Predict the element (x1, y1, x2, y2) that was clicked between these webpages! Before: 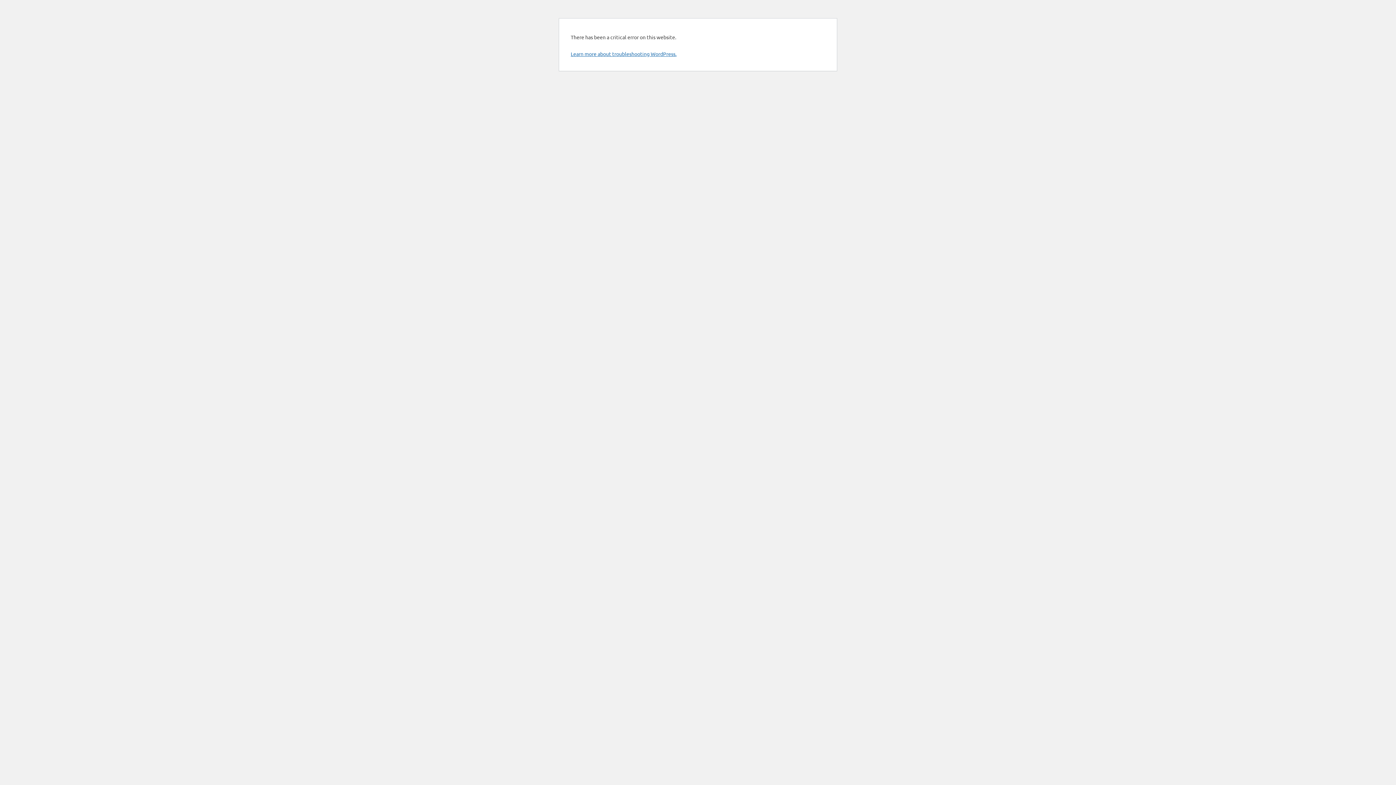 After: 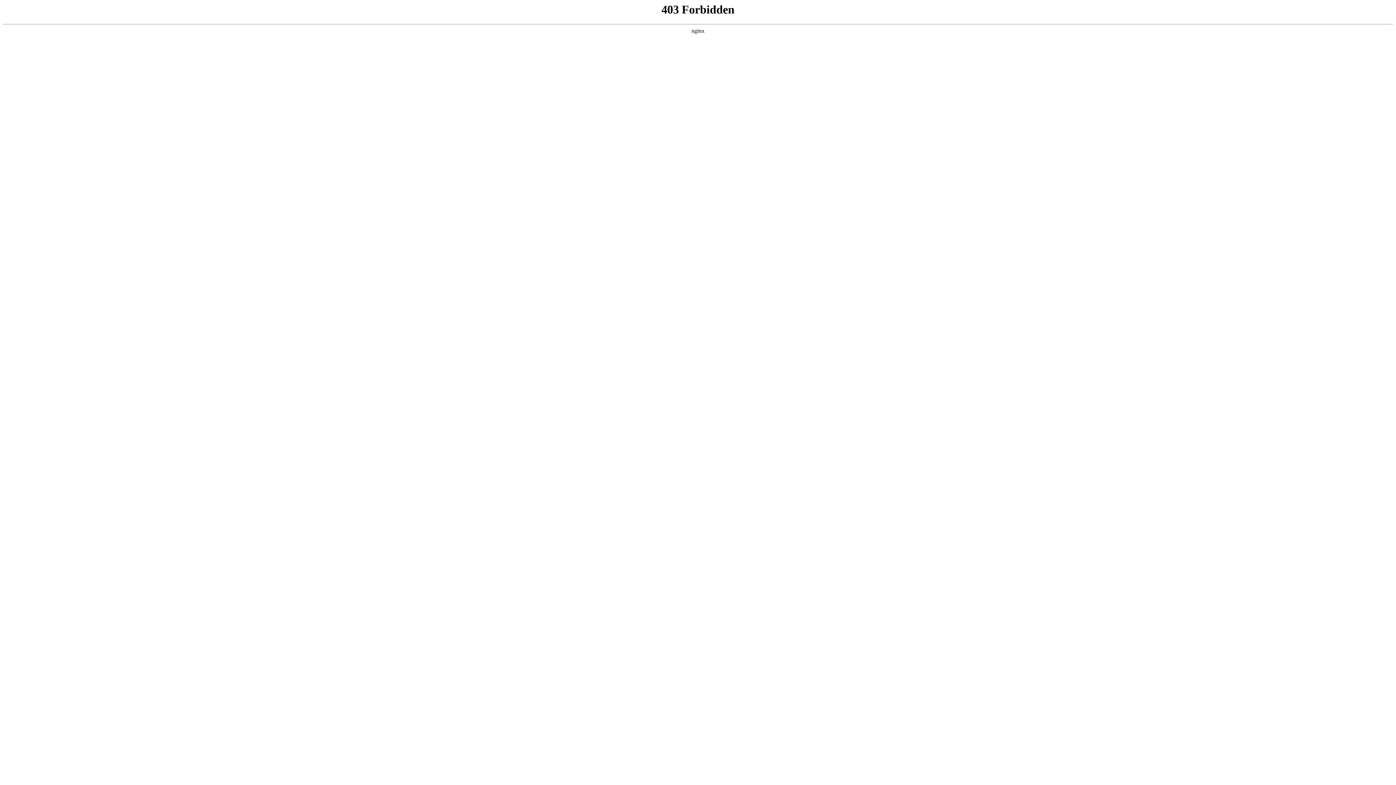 Action: bbox: (570, 50, 676, 57) label: Learn more about troubleshooting WordPress.